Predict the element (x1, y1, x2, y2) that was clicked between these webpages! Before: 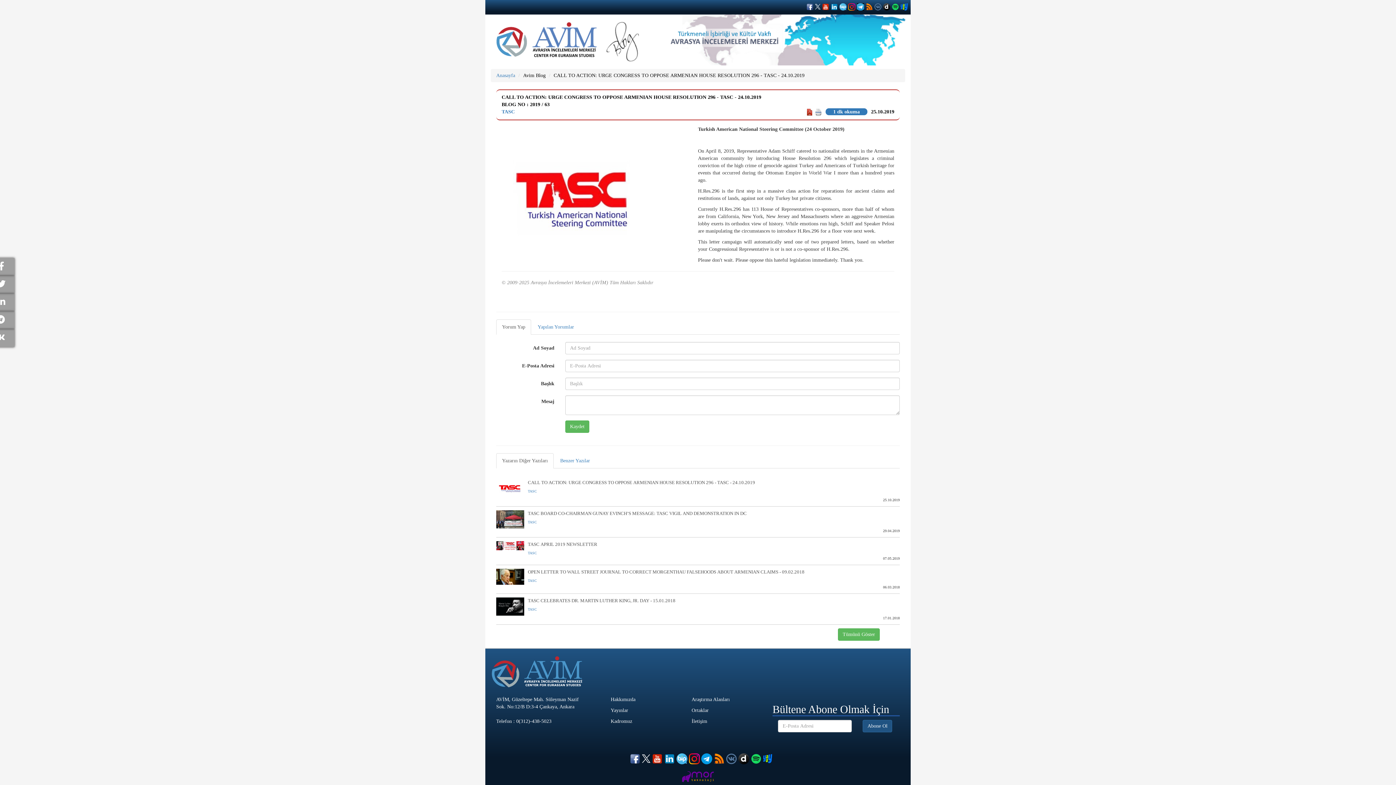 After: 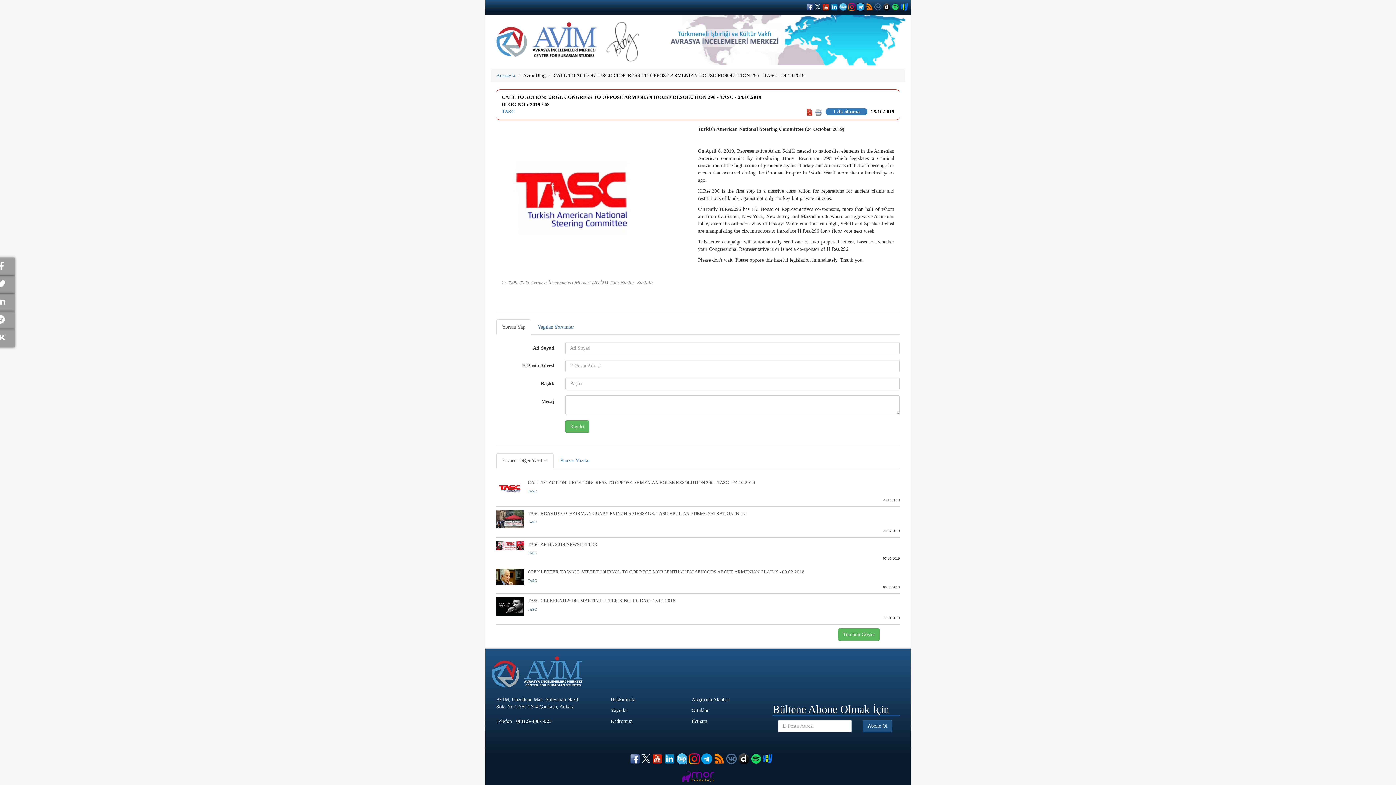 Action: bbox: (865, 3, 873, 9)